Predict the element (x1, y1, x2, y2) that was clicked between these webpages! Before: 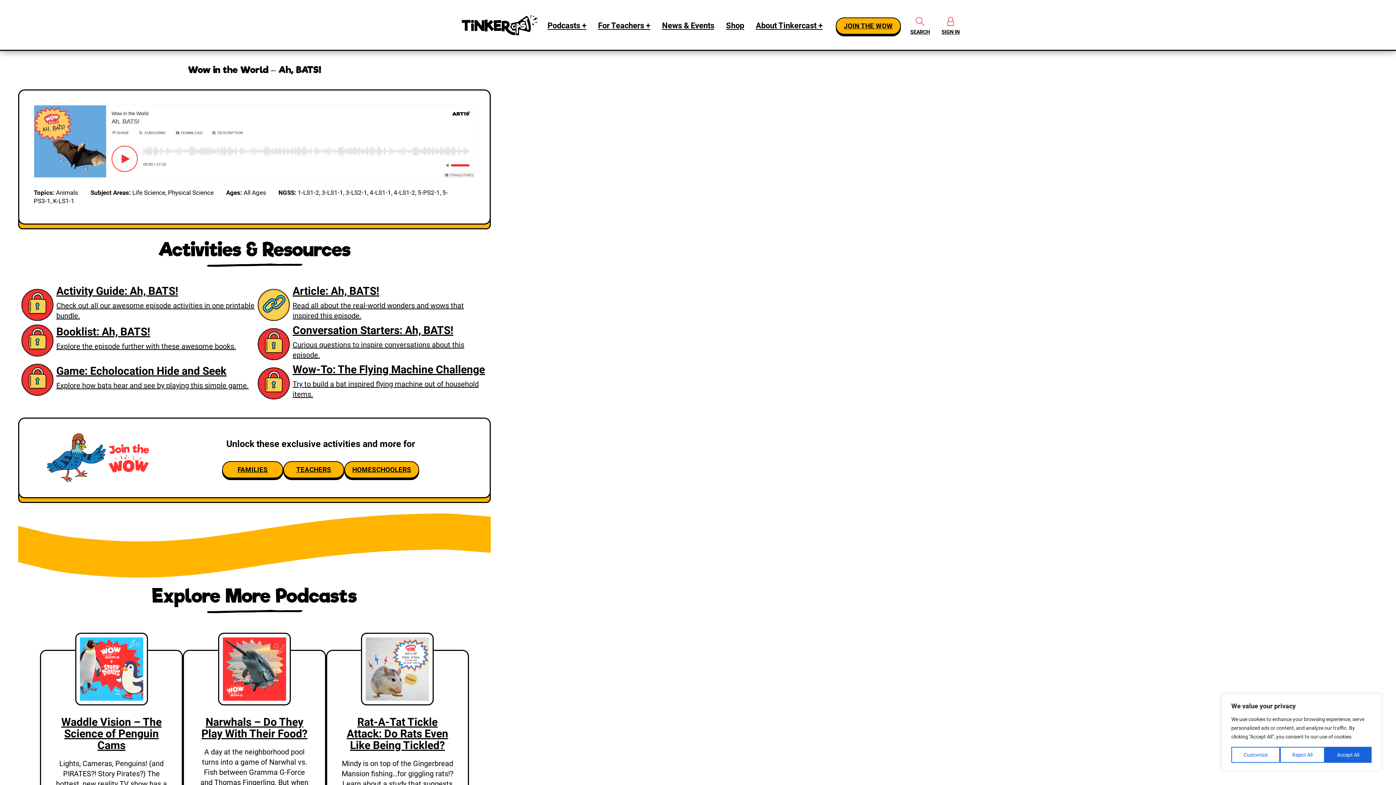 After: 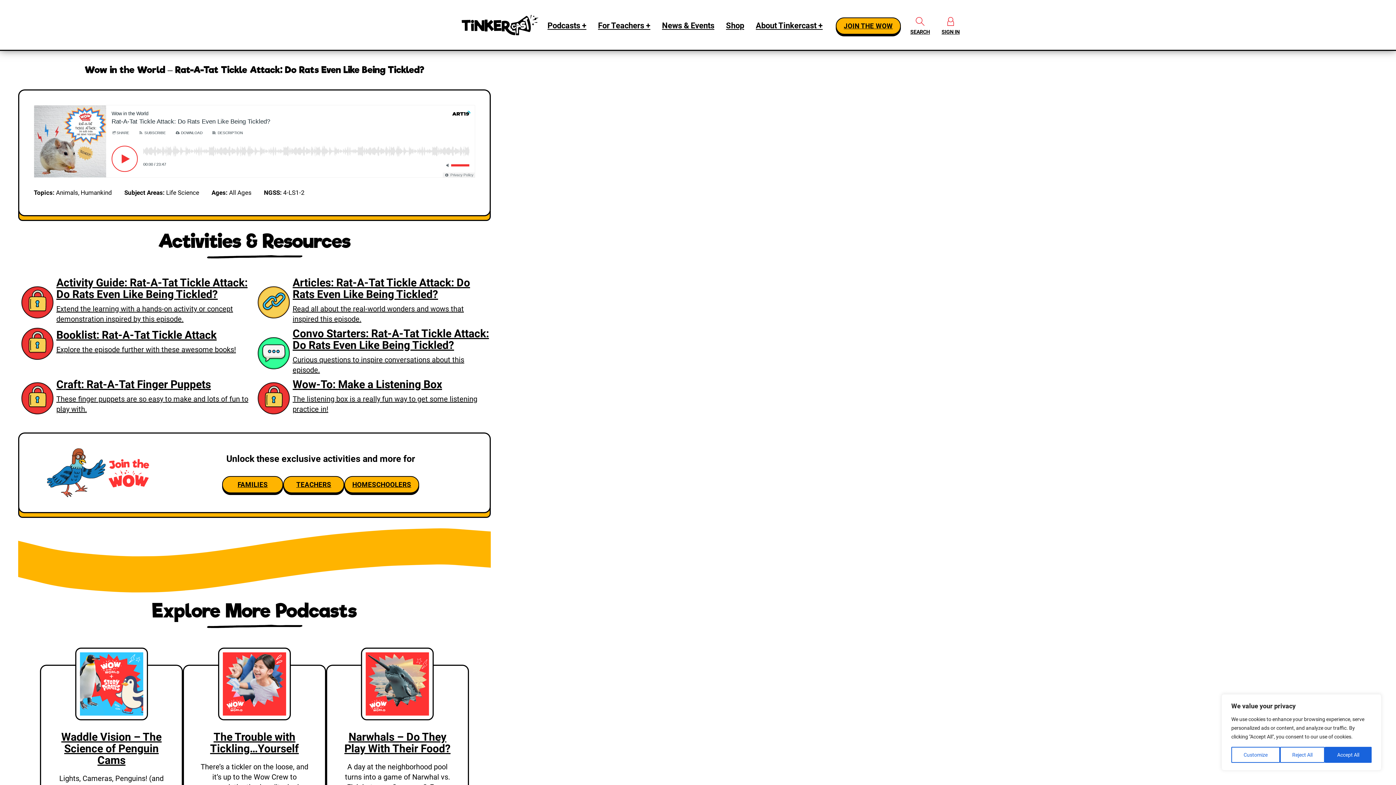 Action: bbox: (365, 637, 429, 701)